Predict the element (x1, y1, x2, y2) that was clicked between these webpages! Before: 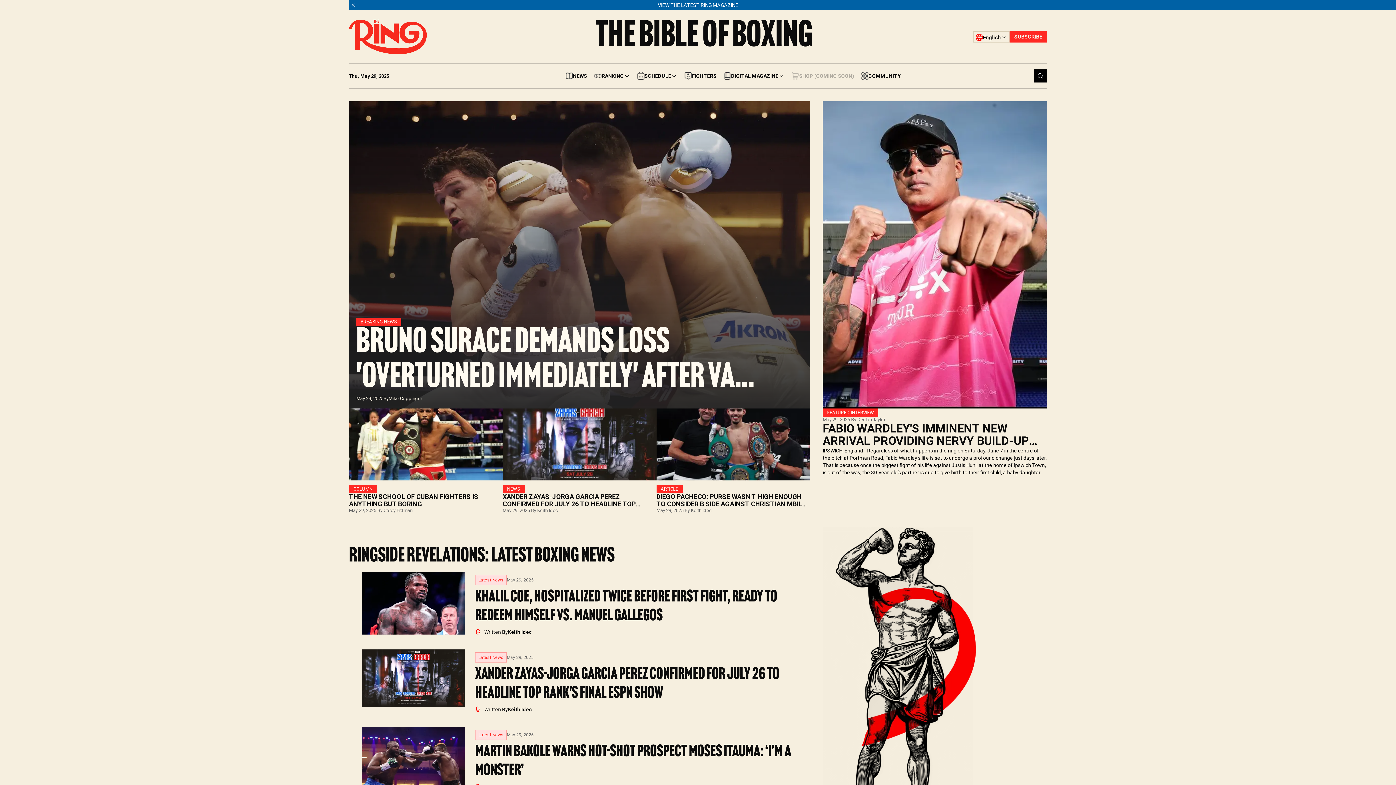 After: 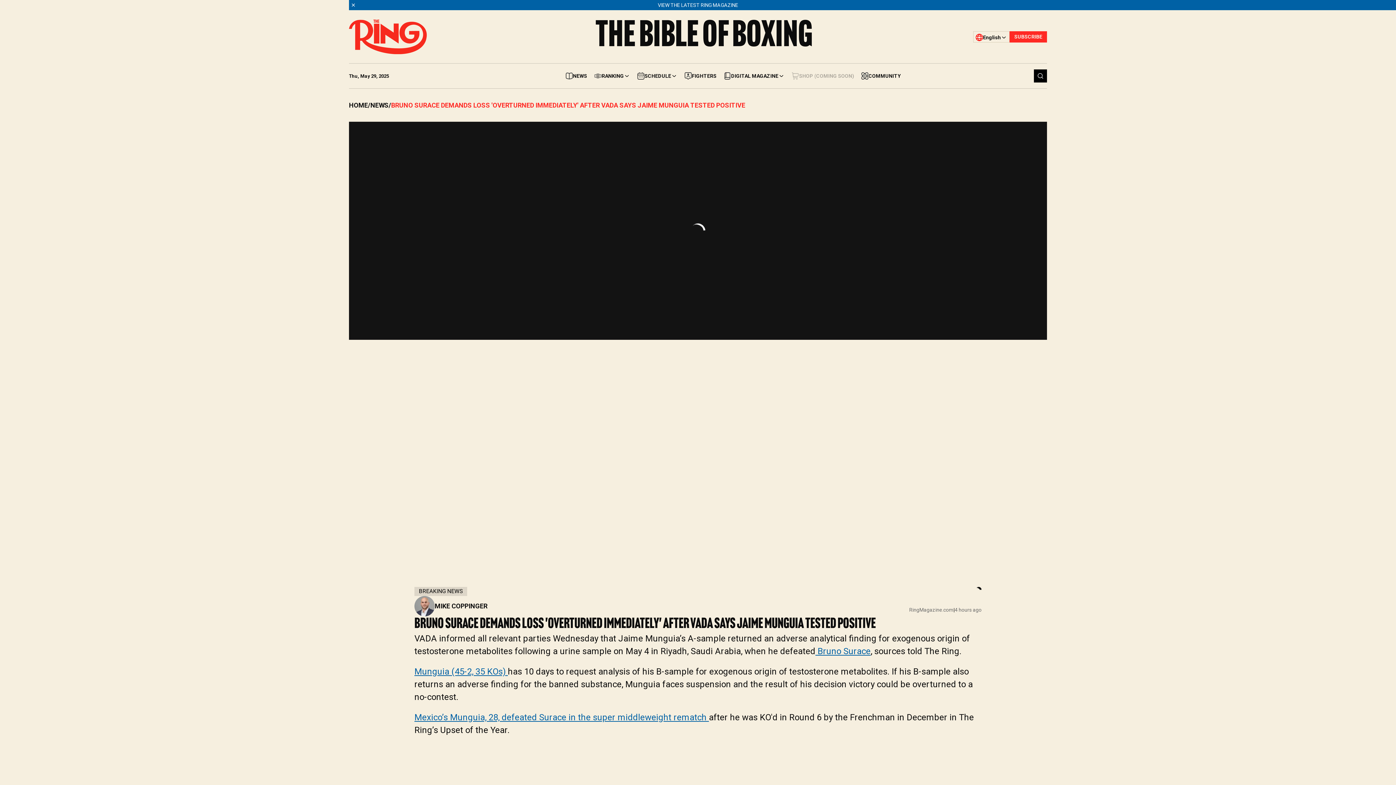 Action: label: BREAKING NEWS
BRUNO SURACE DEMANDS LOSS 'OVERTURNED IMMEDIATELY' AFTER VADA SAYS JAIME MUNGUIA TESTED POSITIVE
May 29, 2025
By
Mike Coppinger bbox: (349, 101, 810, 408)